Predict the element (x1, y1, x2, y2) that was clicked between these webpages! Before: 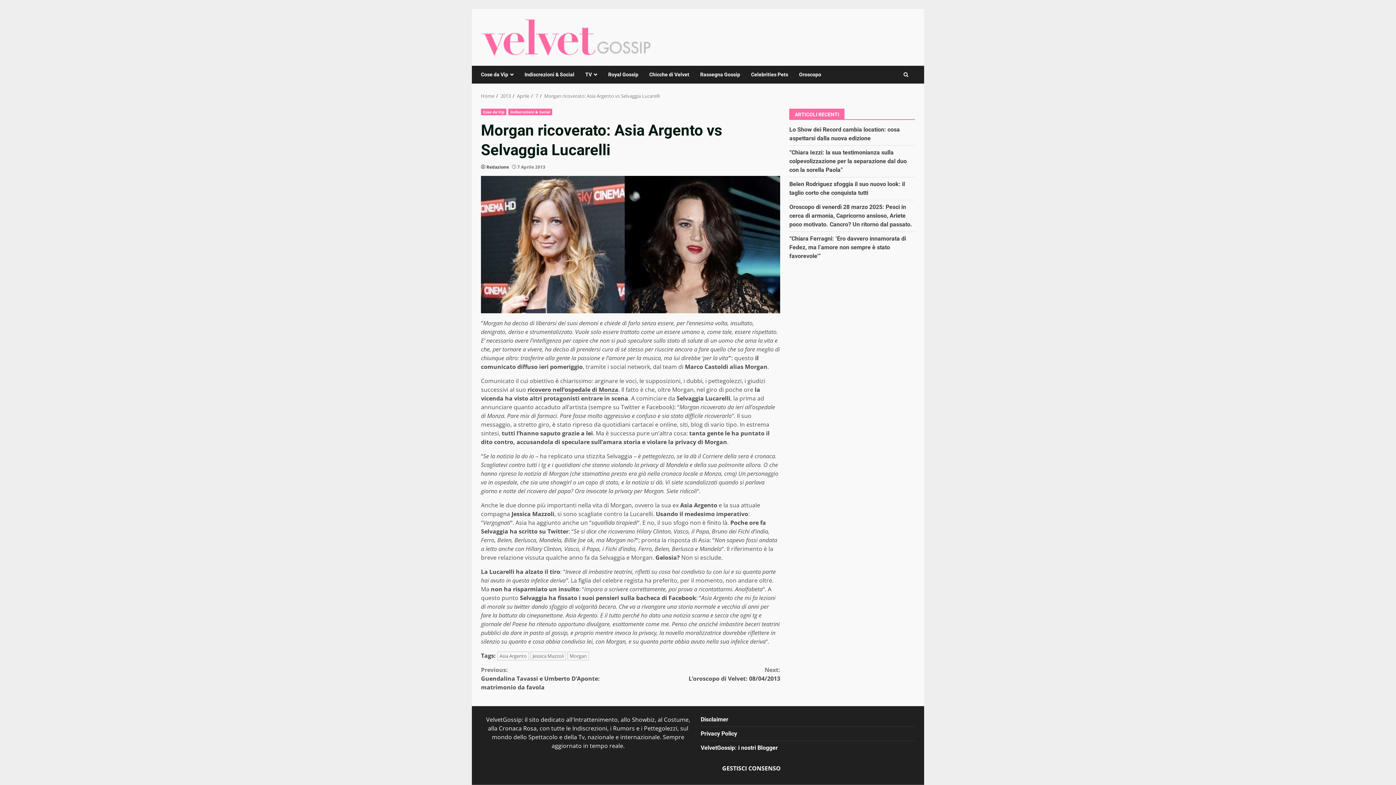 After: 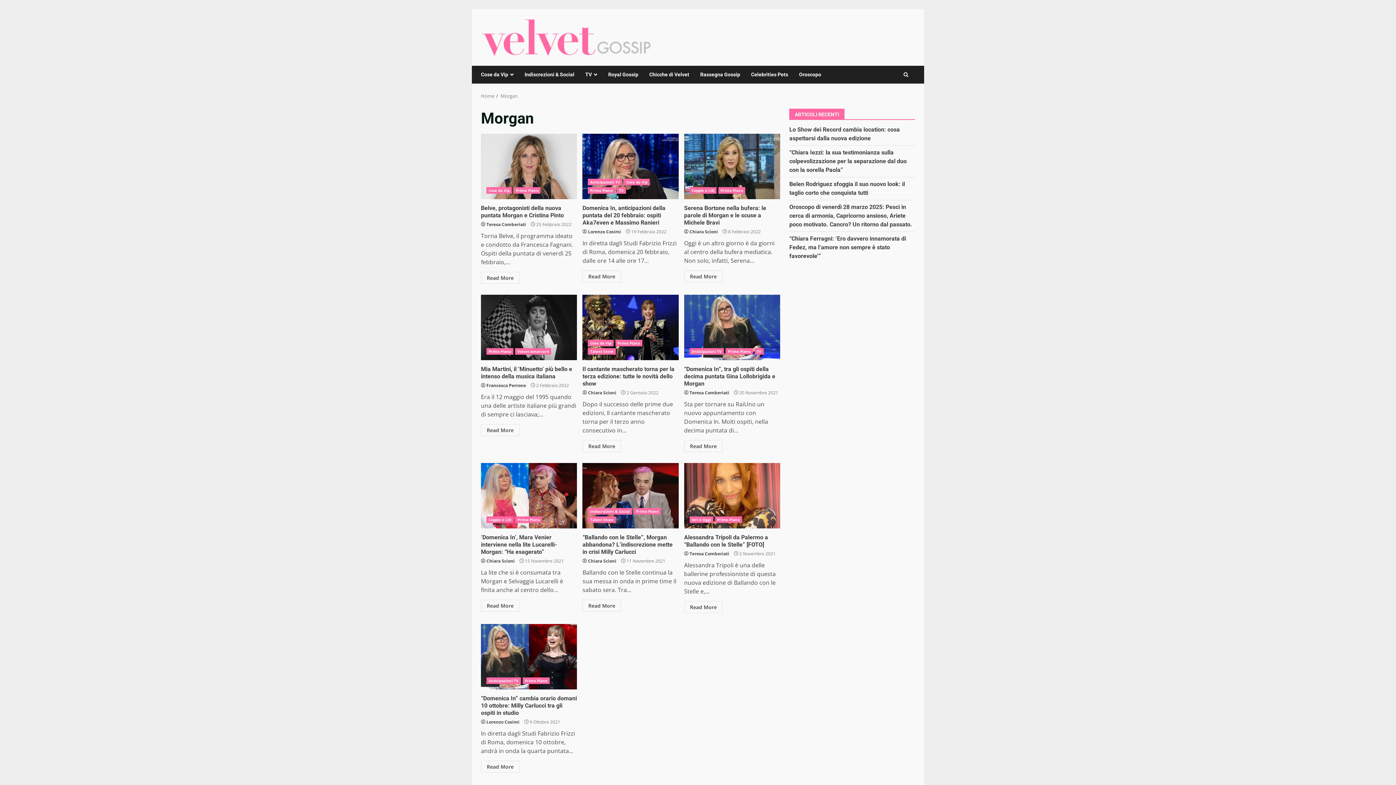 Action: bbox: (567, 651, 589, 660) label: Morgan